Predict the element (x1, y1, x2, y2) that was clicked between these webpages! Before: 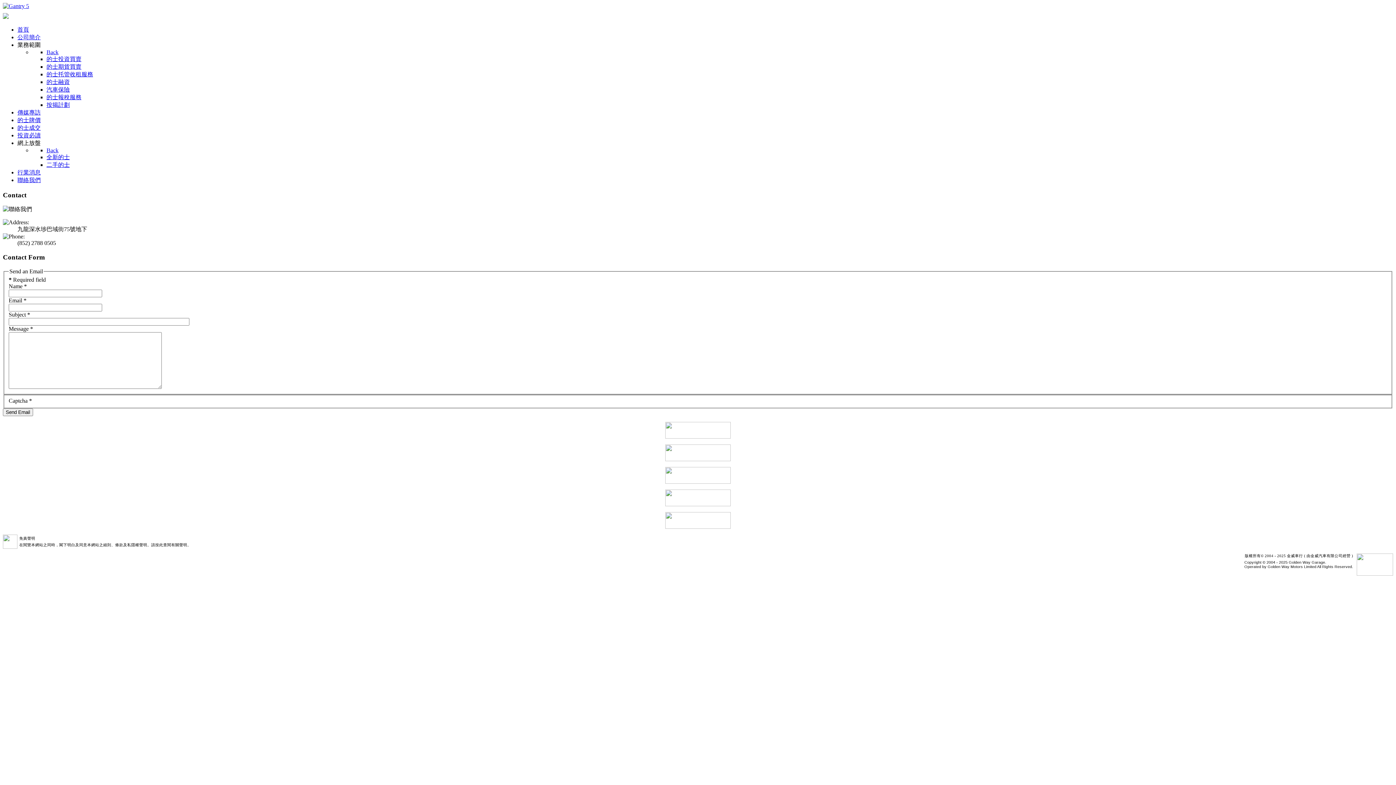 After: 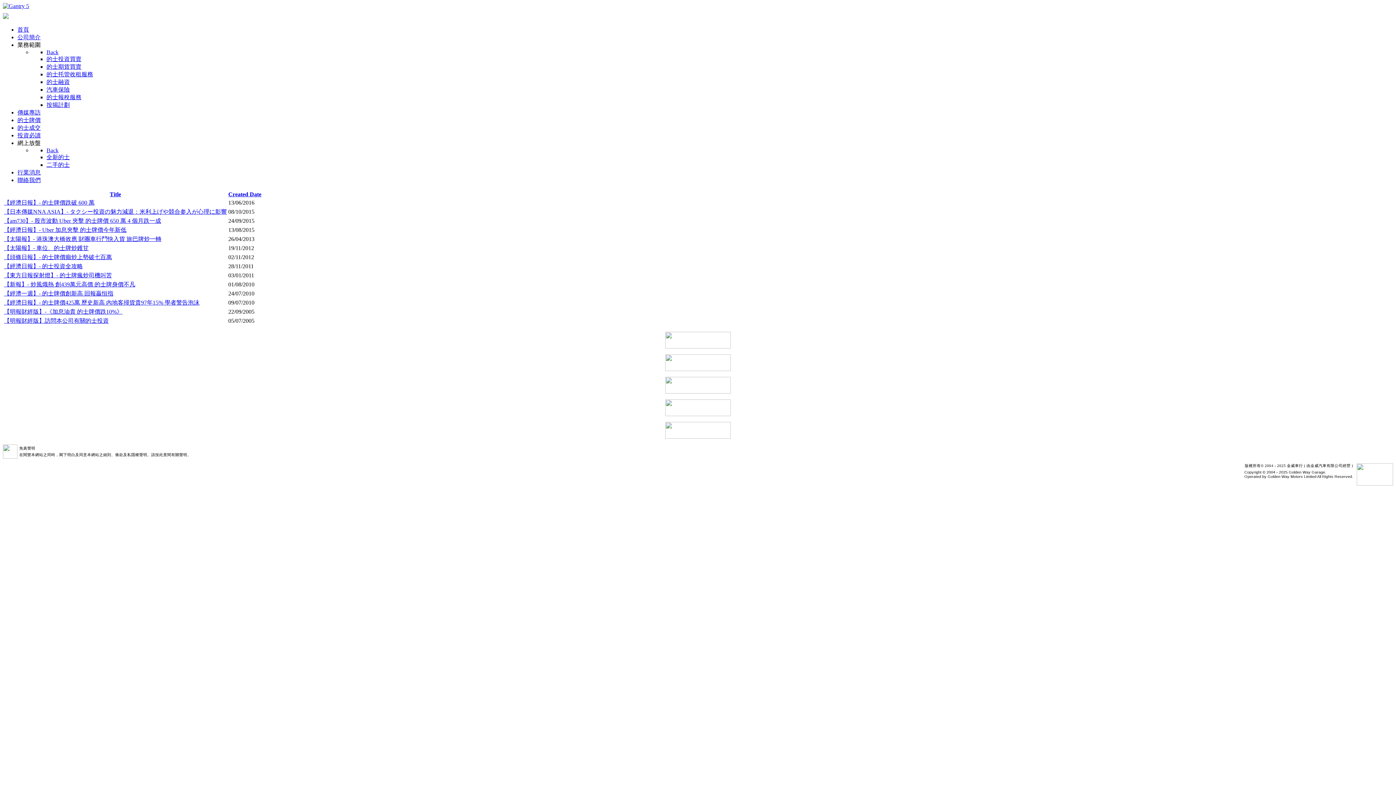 Action: label: 傳媒專訪 bbox: (17, 109, 40, 115)